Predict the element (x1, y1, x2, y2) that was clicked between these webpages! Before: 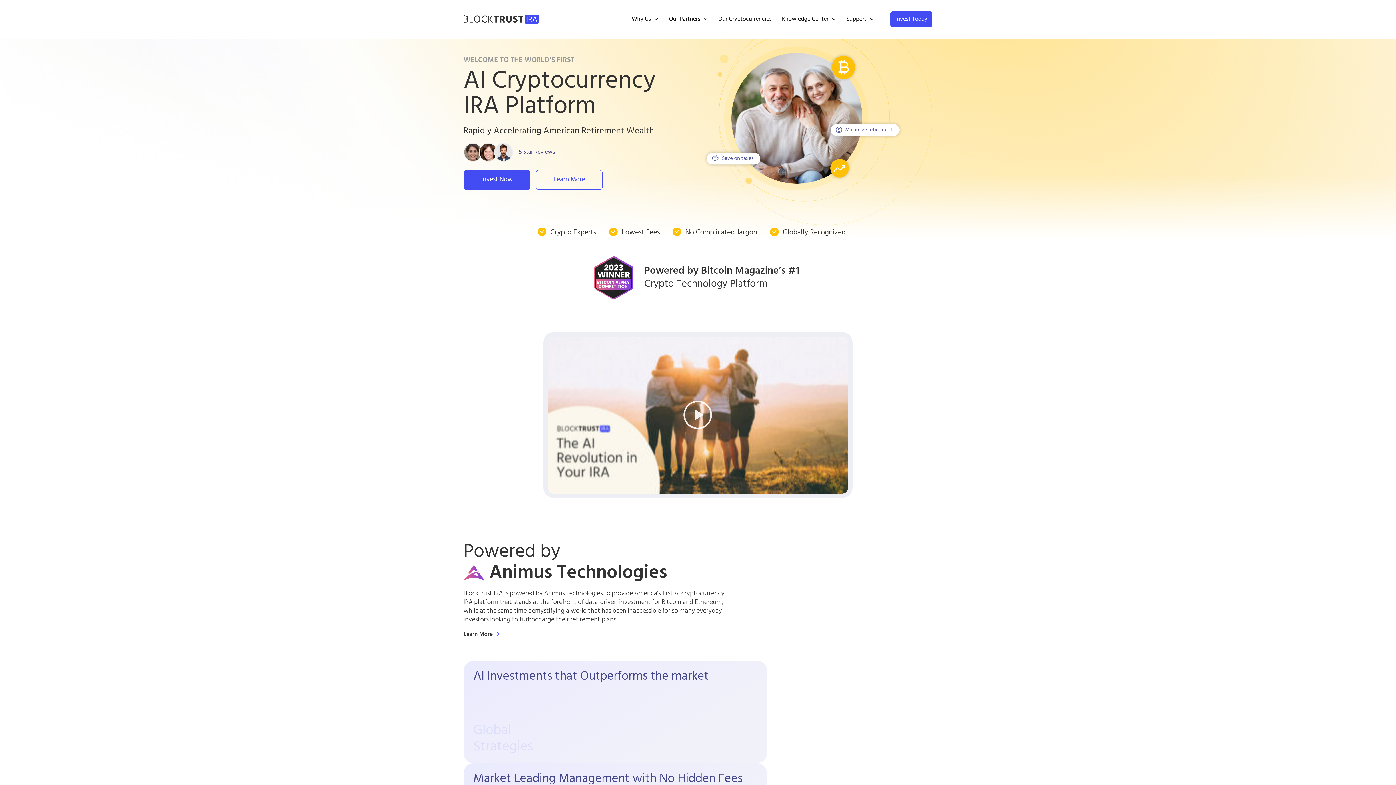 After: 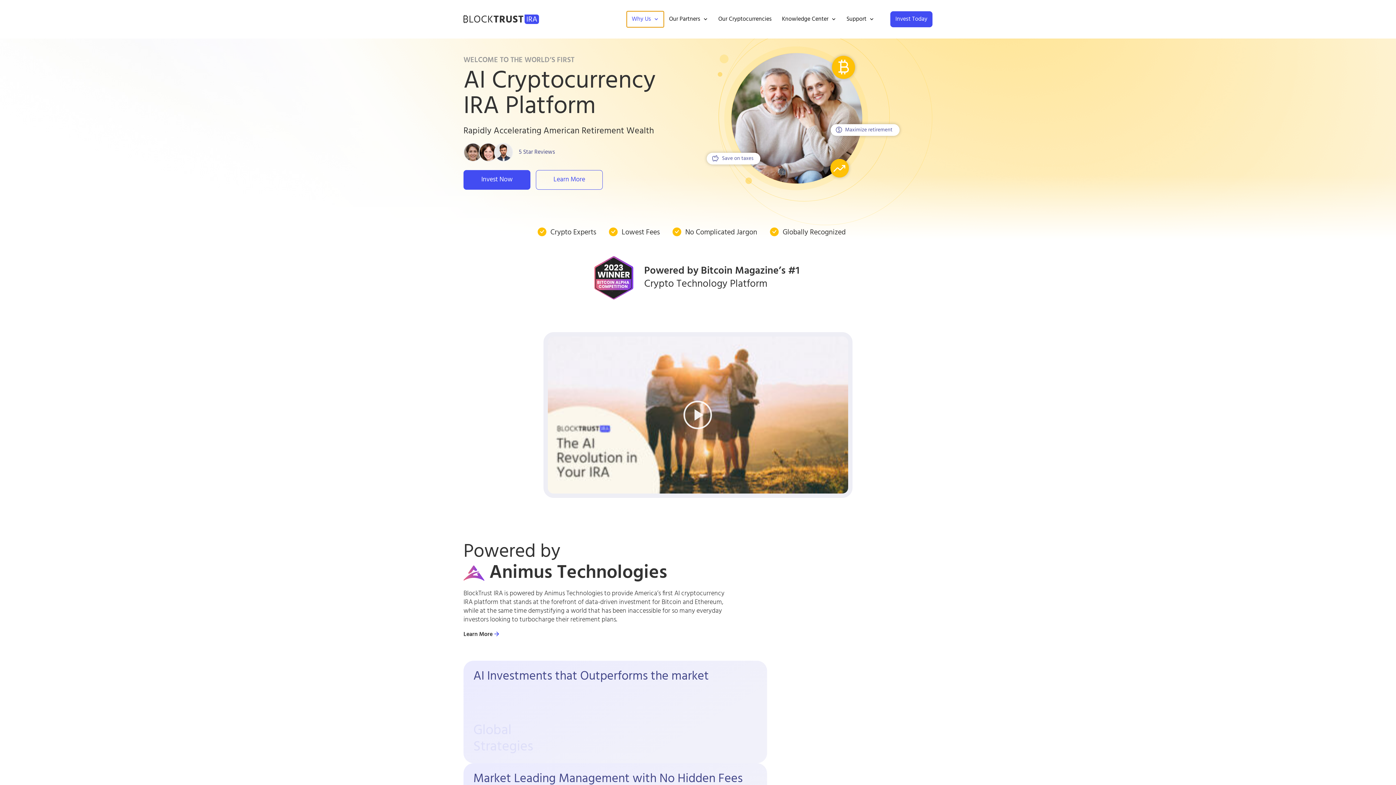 Action: label: Why Us  bbox: (626, 11, 664, 27)